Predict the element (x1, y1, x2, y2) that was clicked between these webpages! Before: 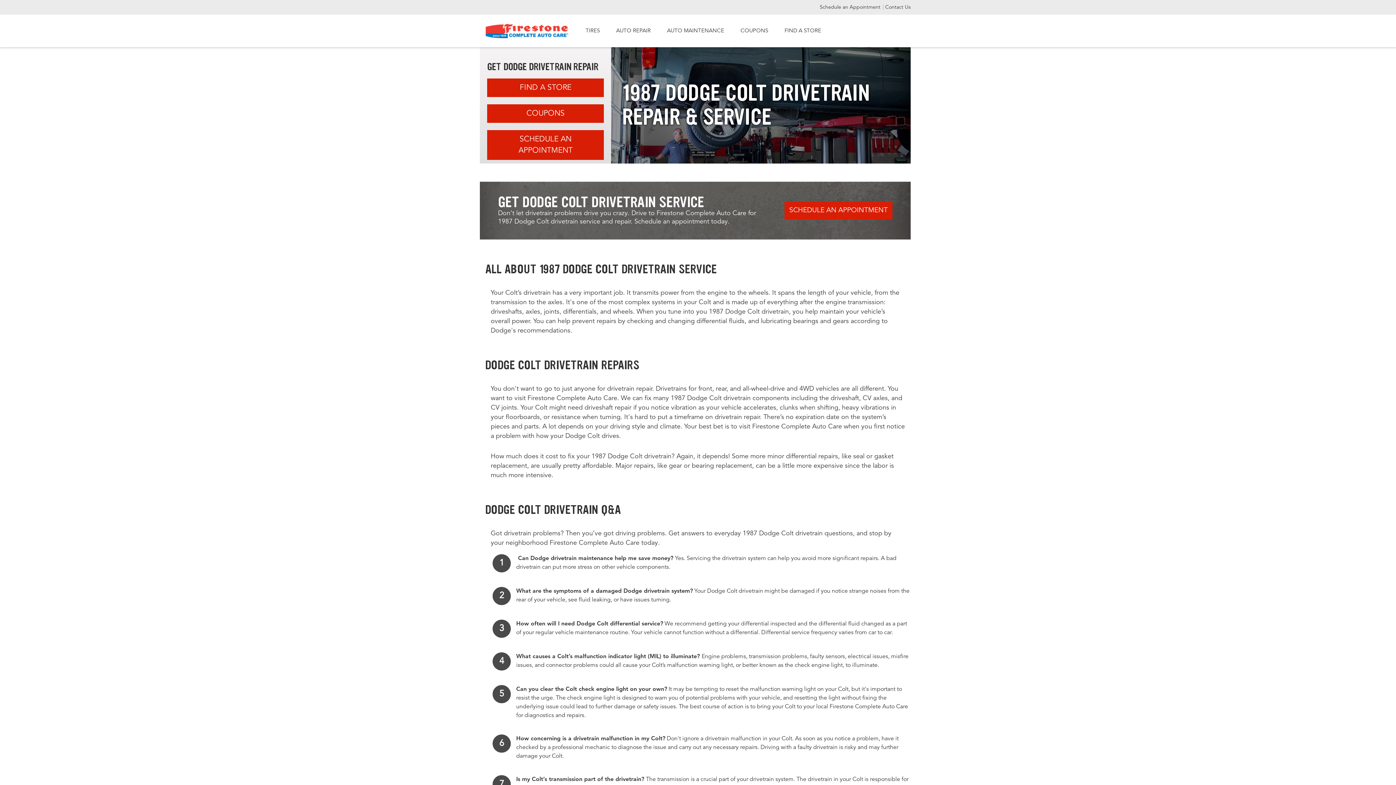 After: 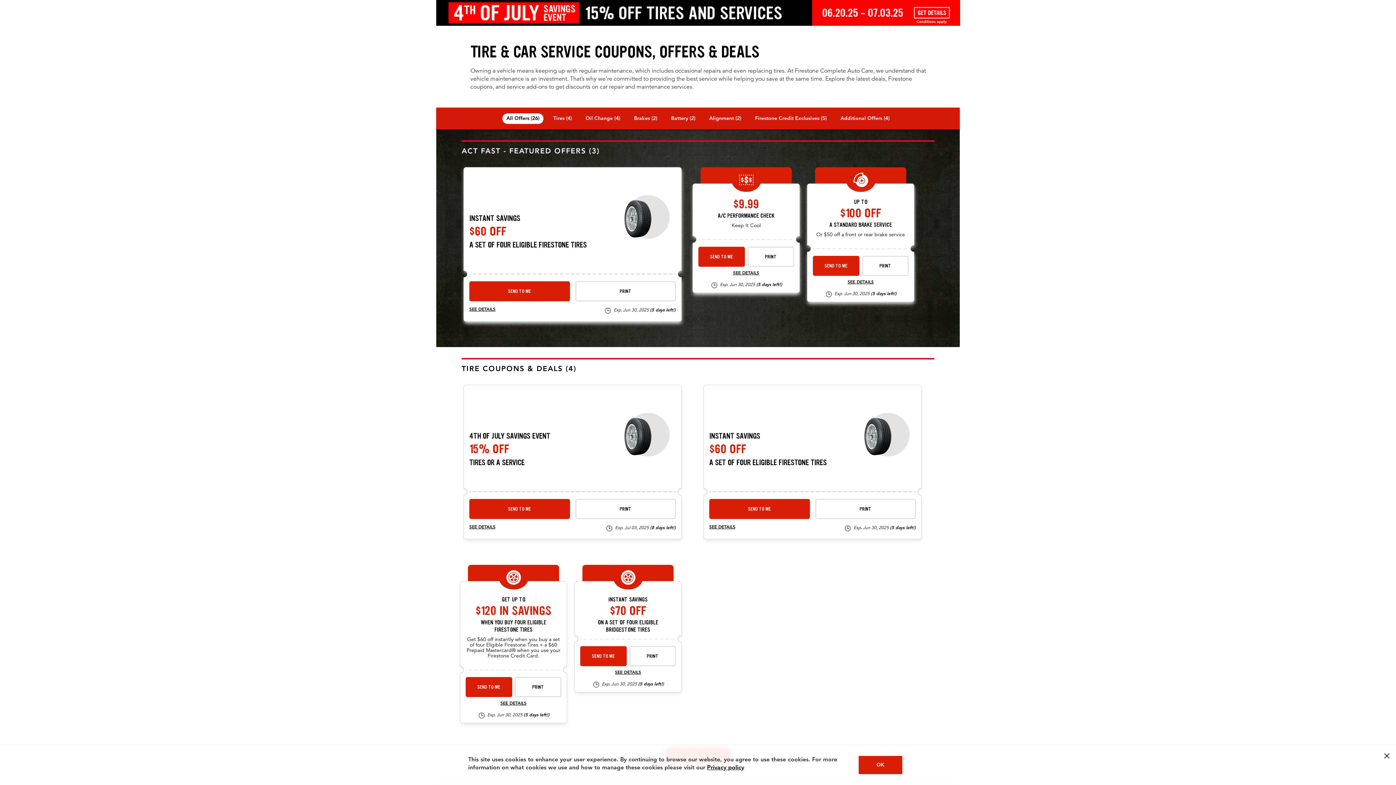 Action: label: COUPONS bbox: (487, 104, 604, 122)